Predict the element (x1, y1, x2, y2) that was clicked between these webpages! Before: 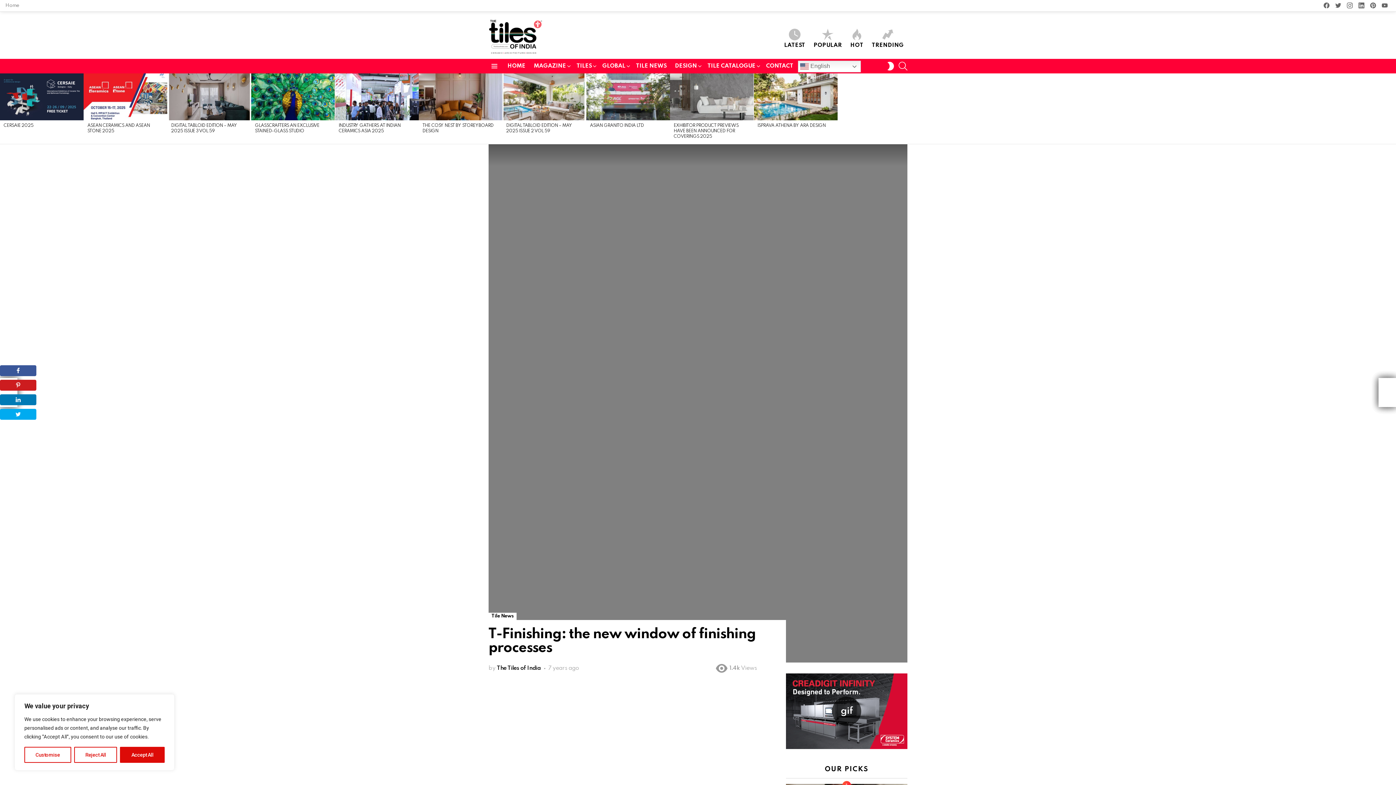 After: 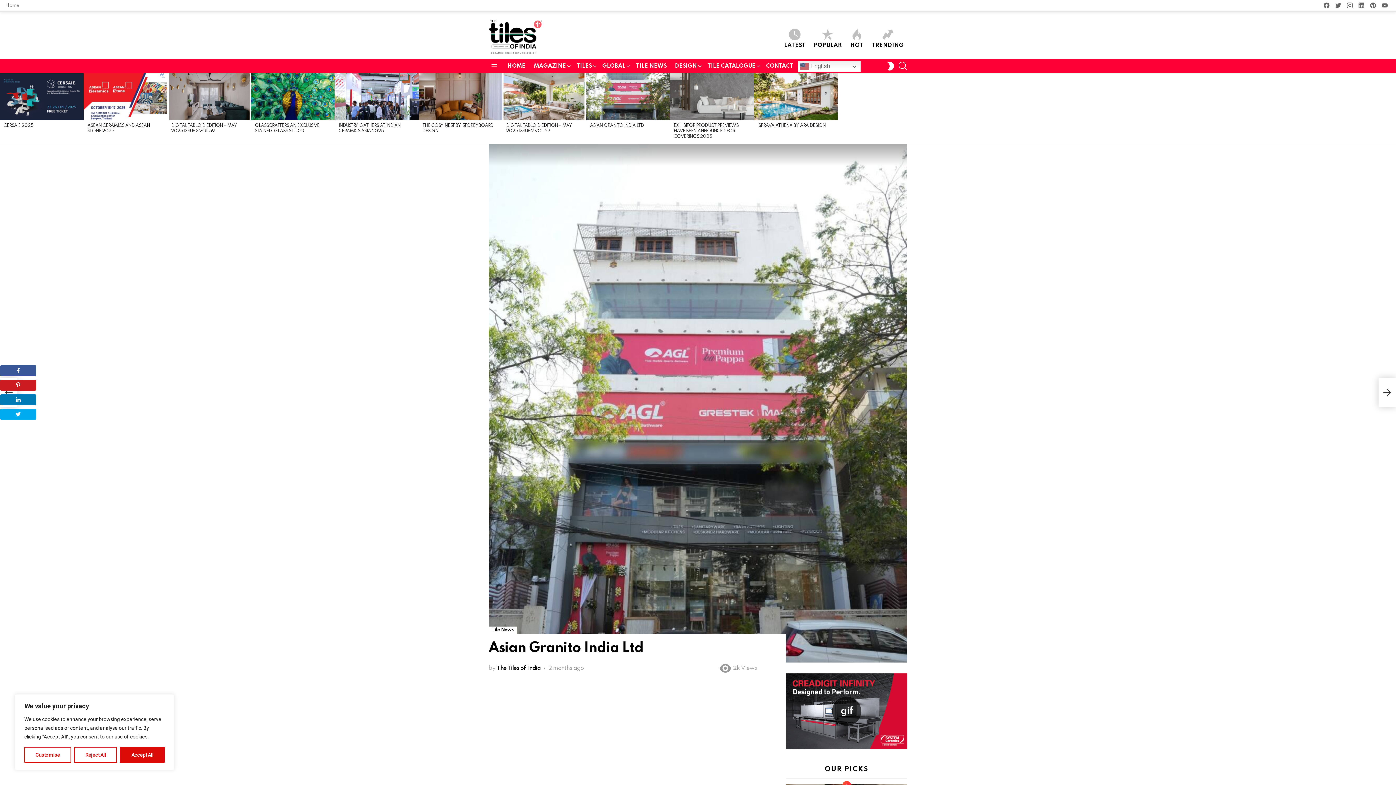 Action: bbox: (590, 123, 644, 128) label: ASIAN GRANITO INDIA LTD